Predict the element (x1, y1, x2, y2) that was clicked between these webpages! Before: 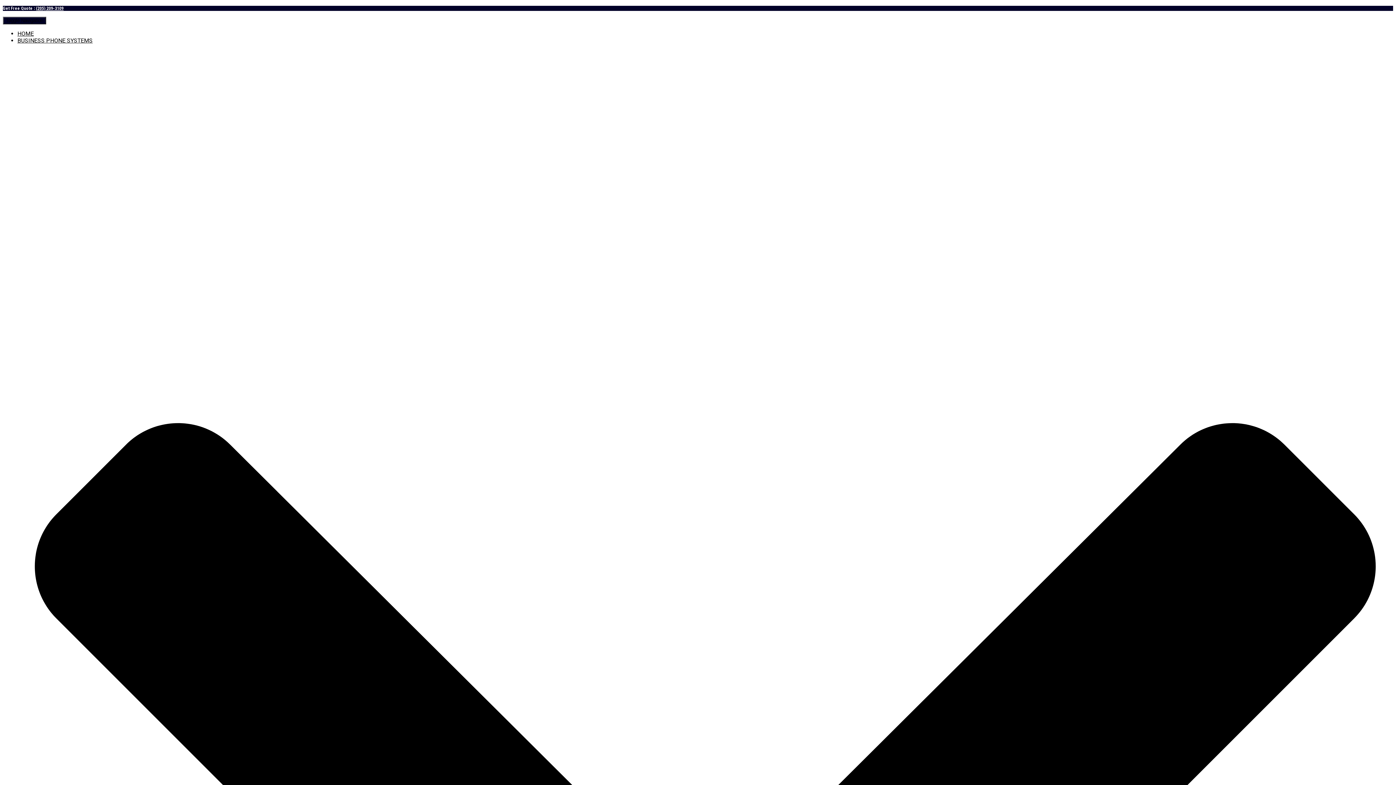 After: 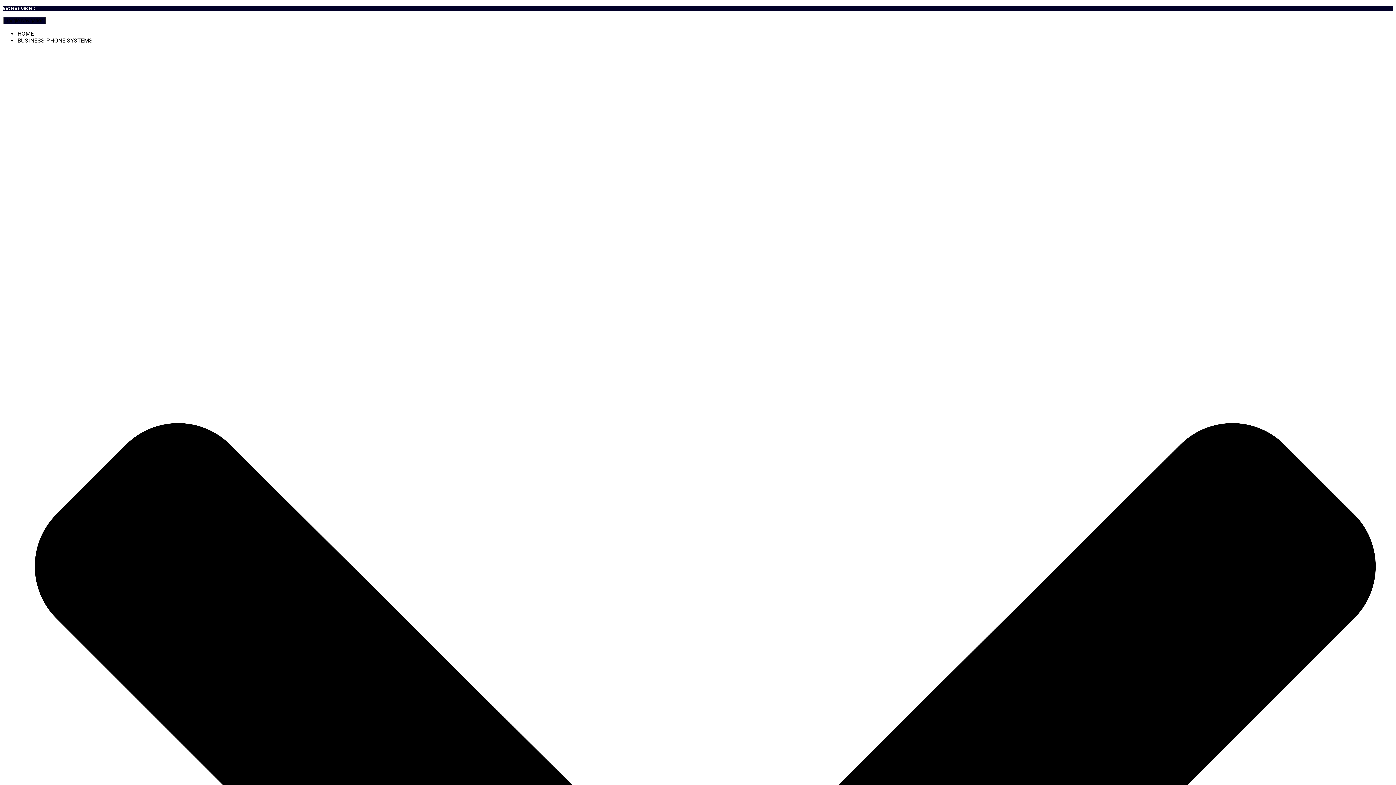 Action: bbox: (36, 5, 63, 10) label: (205) 209-3109